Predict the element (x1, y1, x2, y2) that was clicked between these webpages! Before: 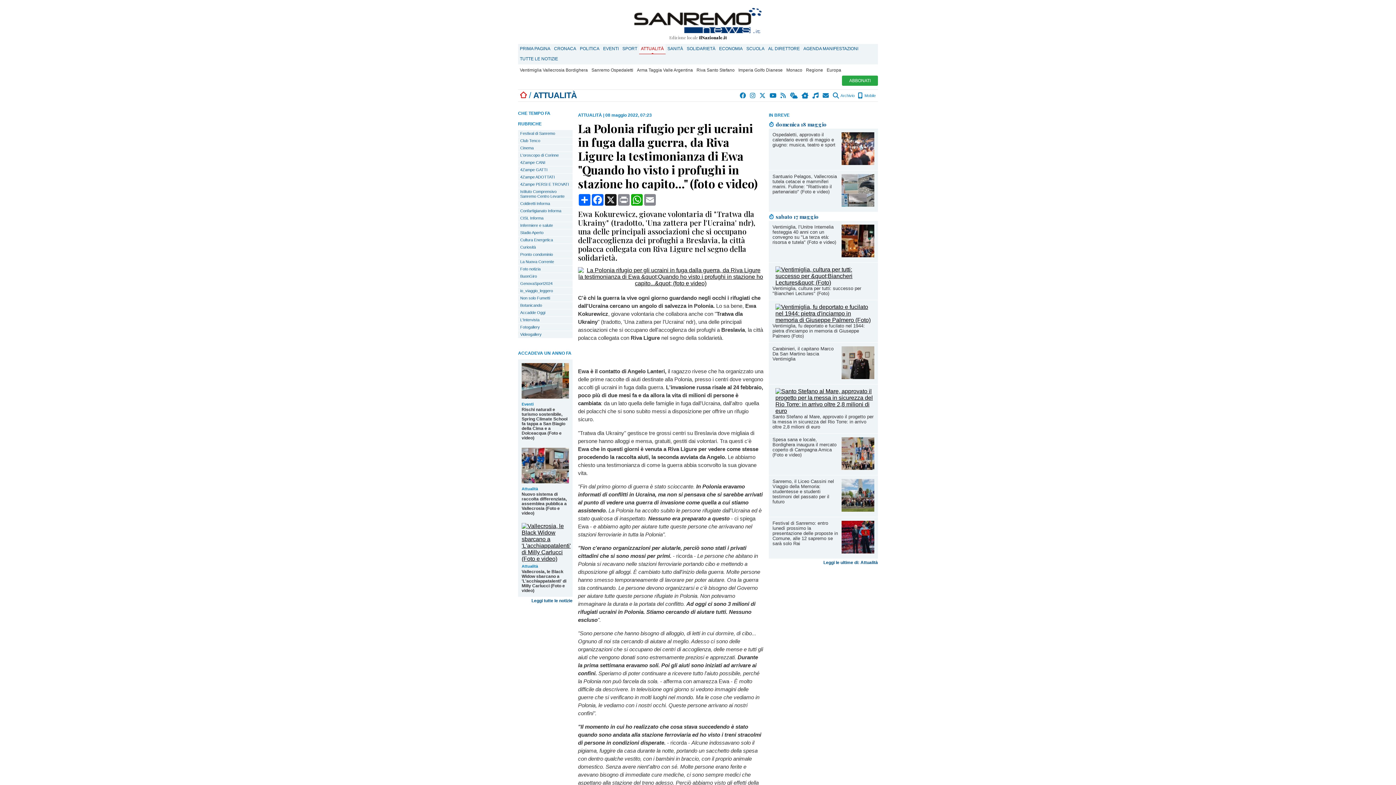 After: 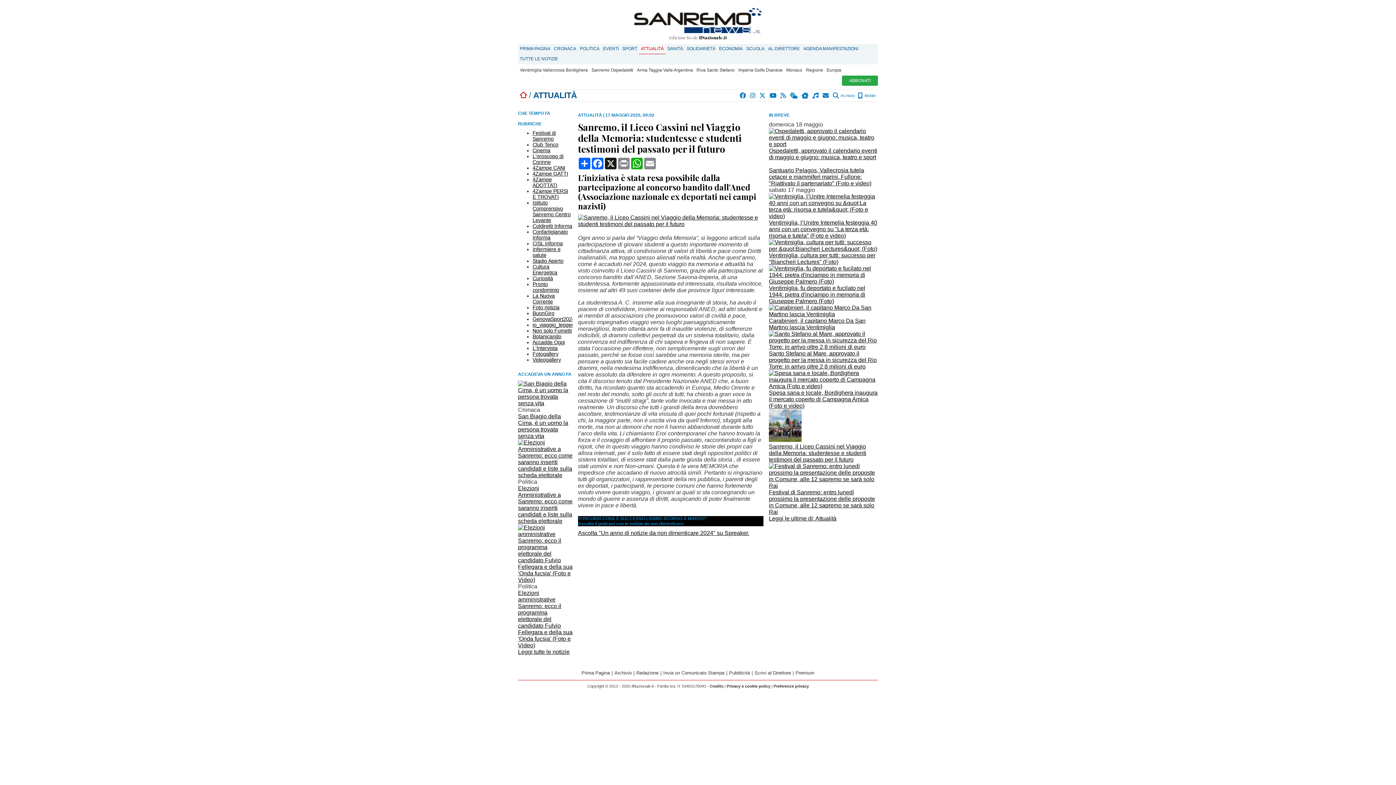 Action: bbox: (772, 478, 834, 504) label: Sanremo, il Liceo Cassini nel Viaggio della Memoria: studentesse e studenti testimoni del passato per il futuro